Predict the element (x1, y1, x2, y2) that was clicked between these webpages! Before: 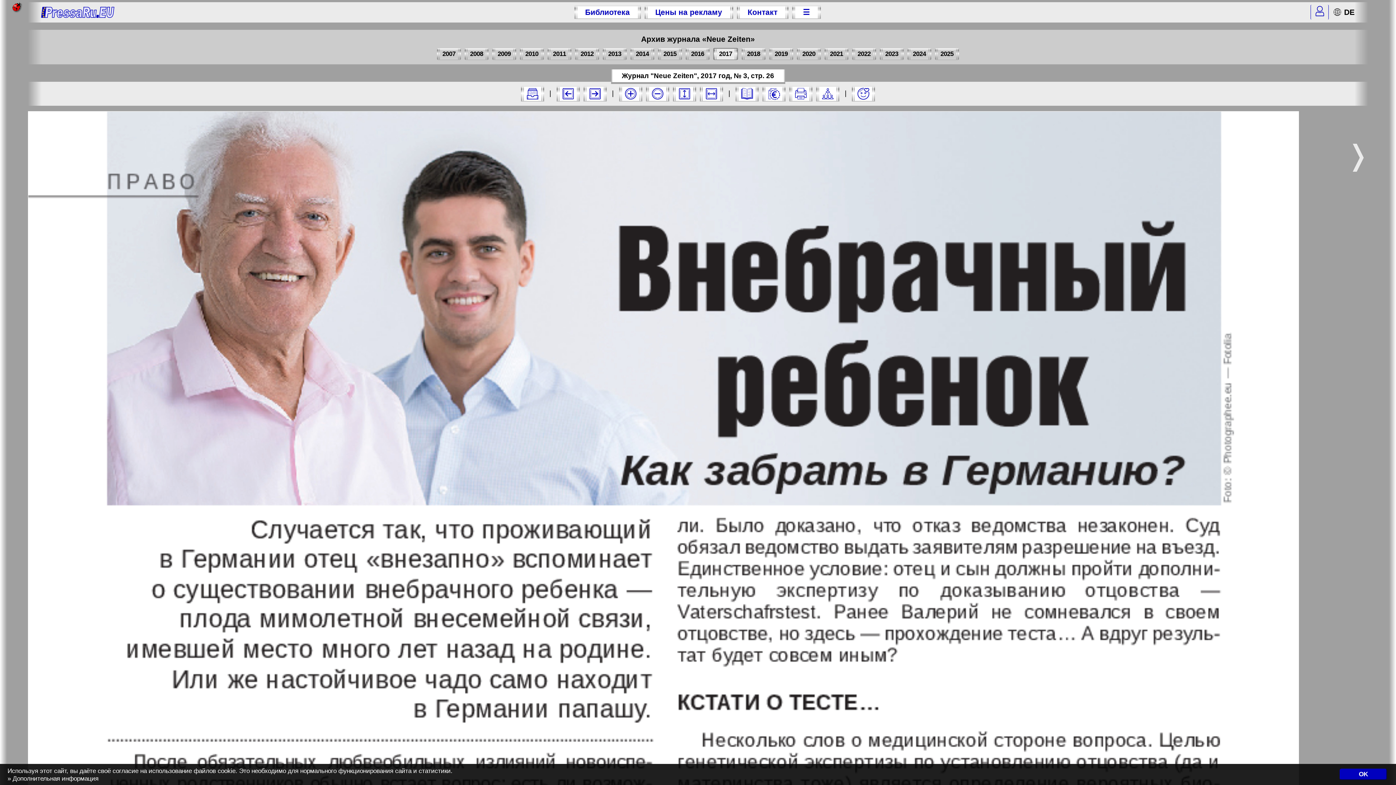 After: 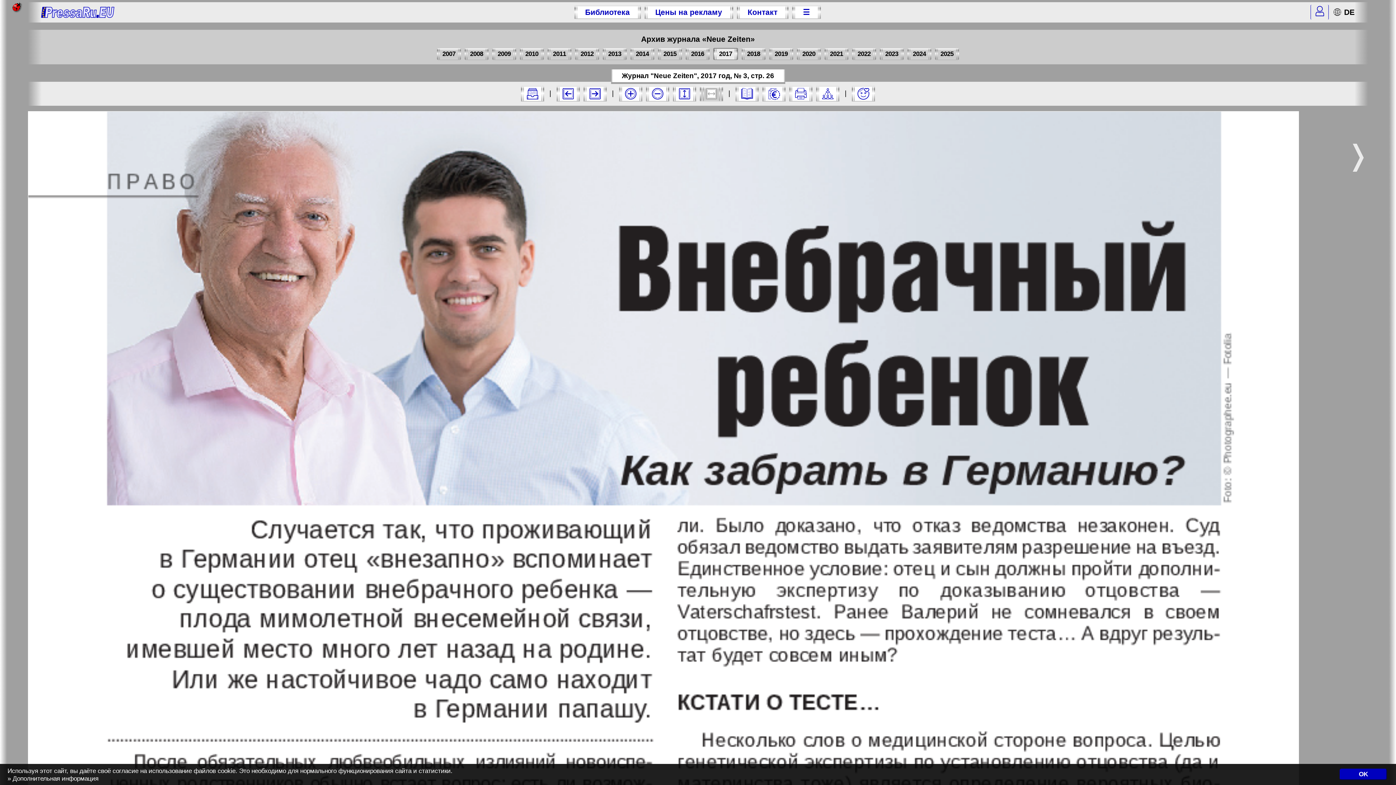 Action: bbox: (700, 86, 723, 101)